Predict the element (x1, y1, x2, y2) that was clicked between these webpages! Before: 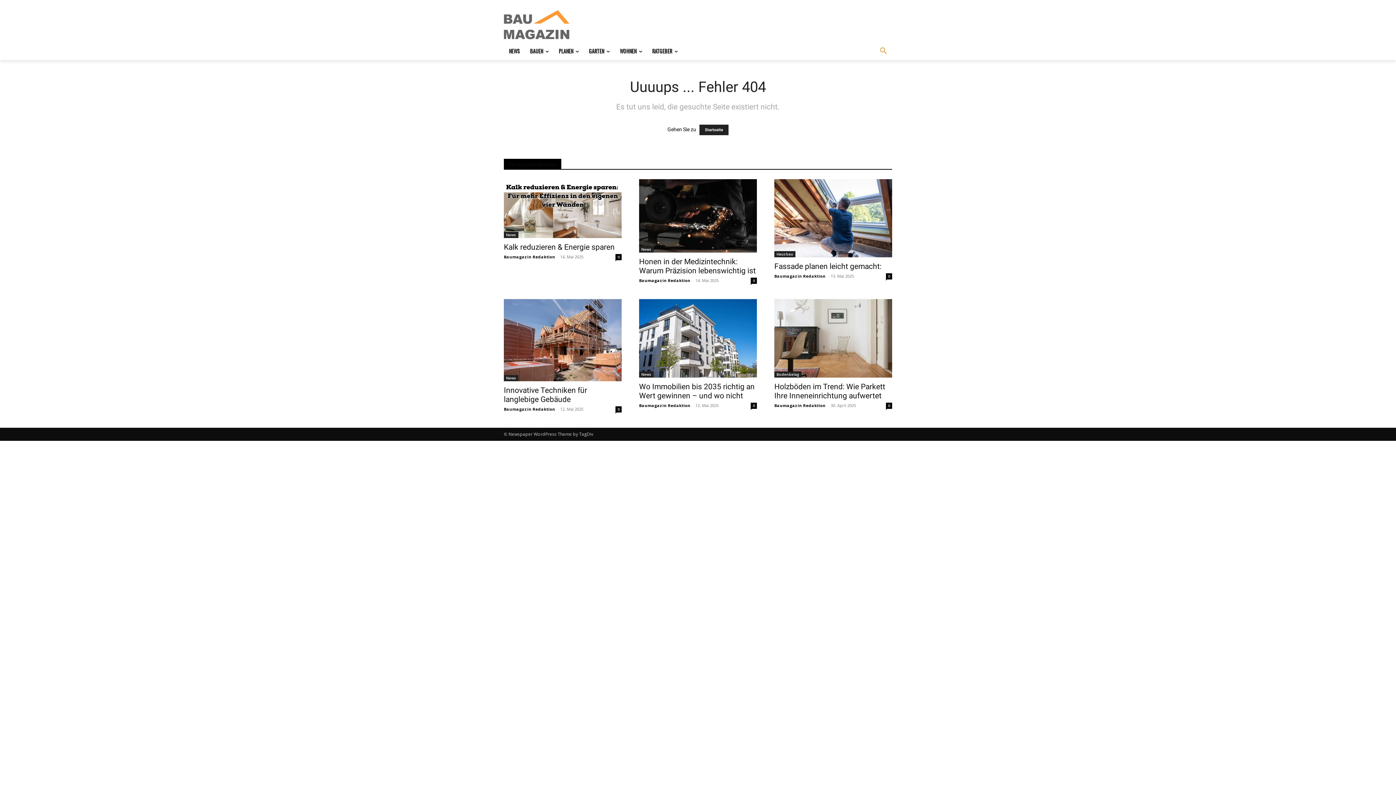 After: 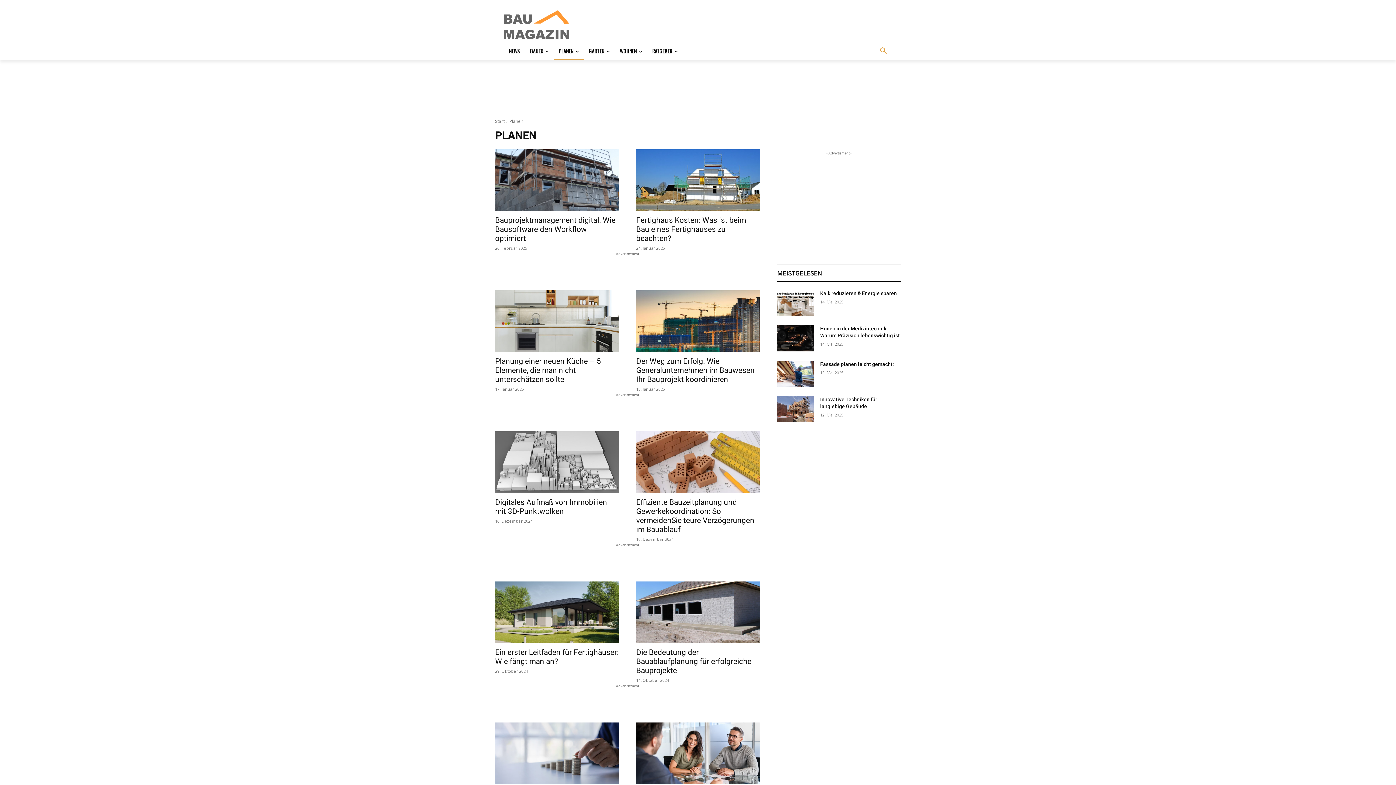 Action: bbox: (553, 42, 584, 59) label: PLANEN